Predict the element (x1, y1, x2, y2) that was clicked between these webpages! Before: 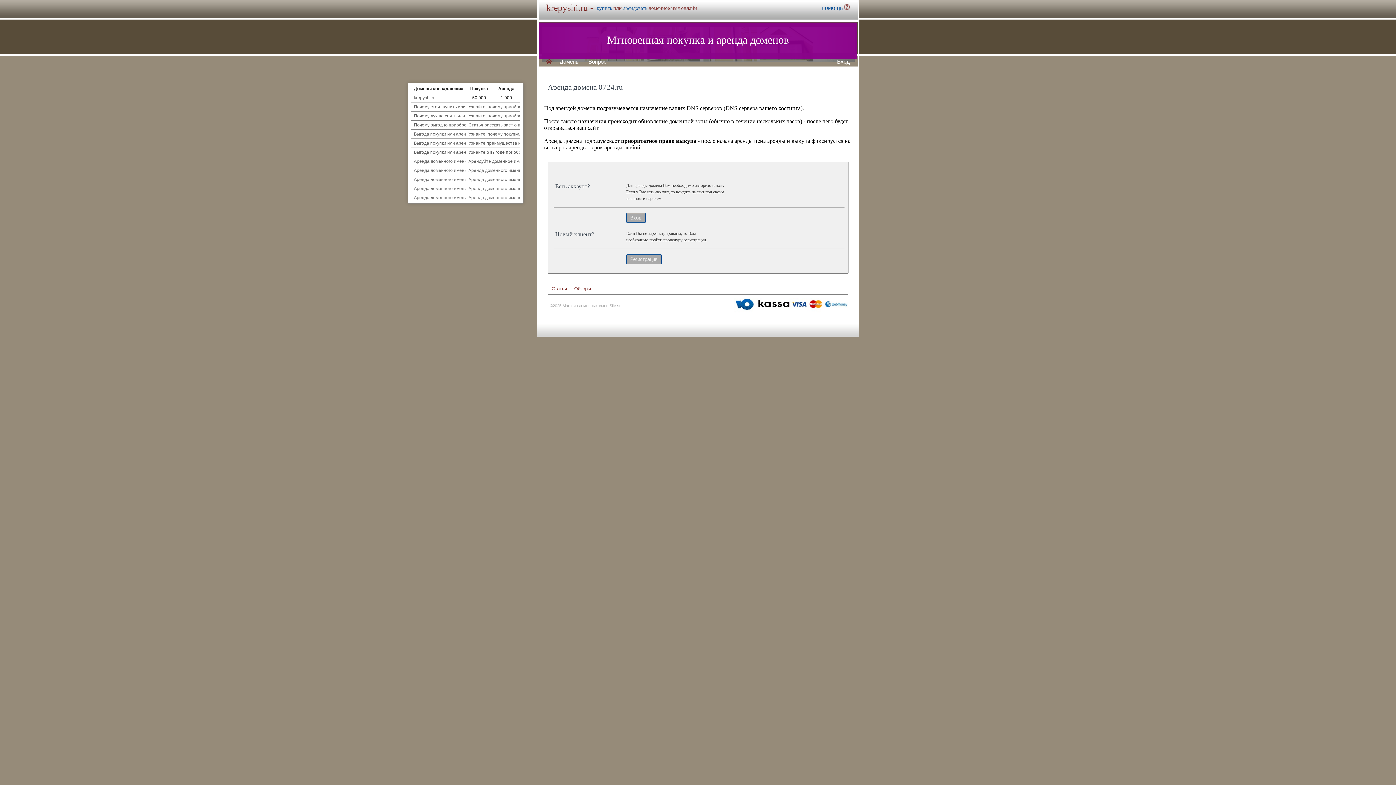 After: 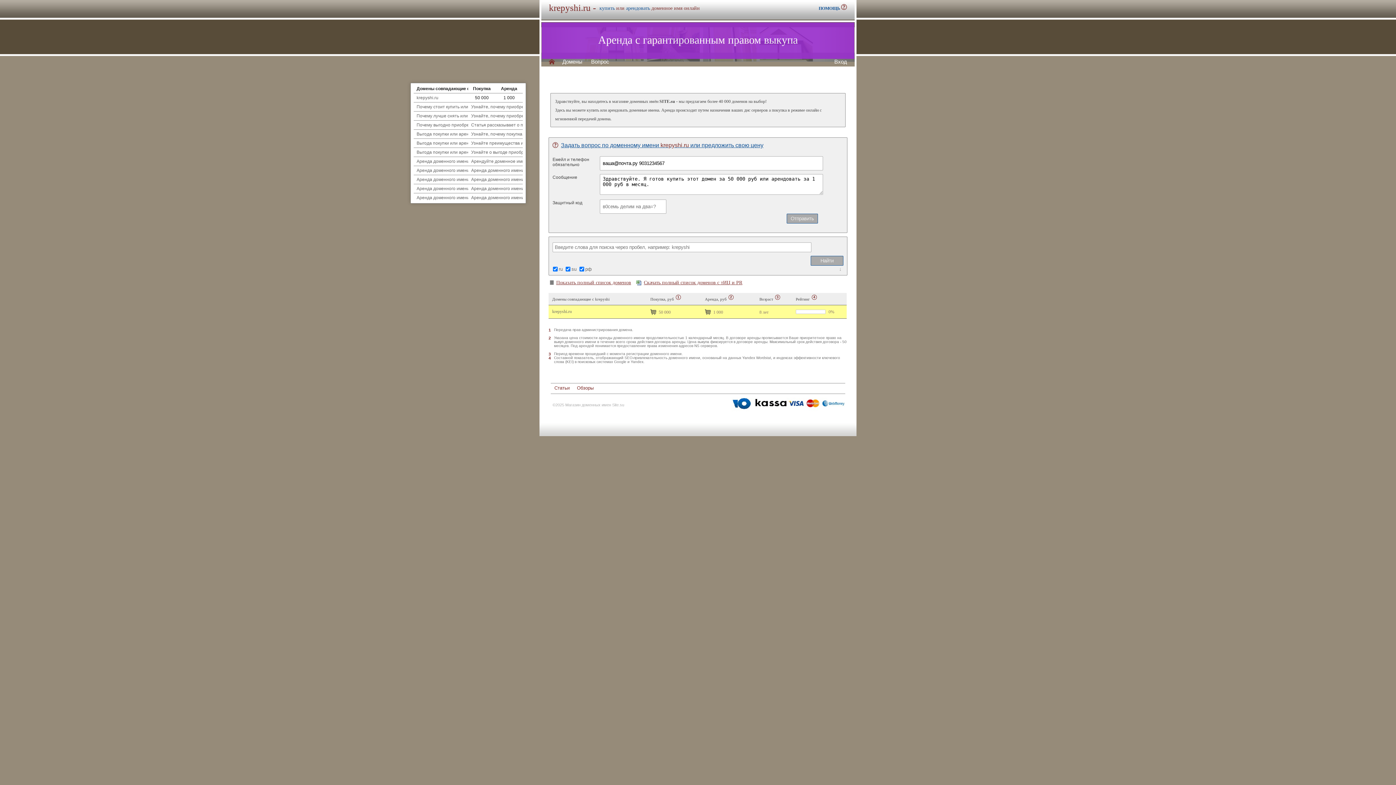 Action: label: Вопрос bbox: (588, 58, 606, 64)